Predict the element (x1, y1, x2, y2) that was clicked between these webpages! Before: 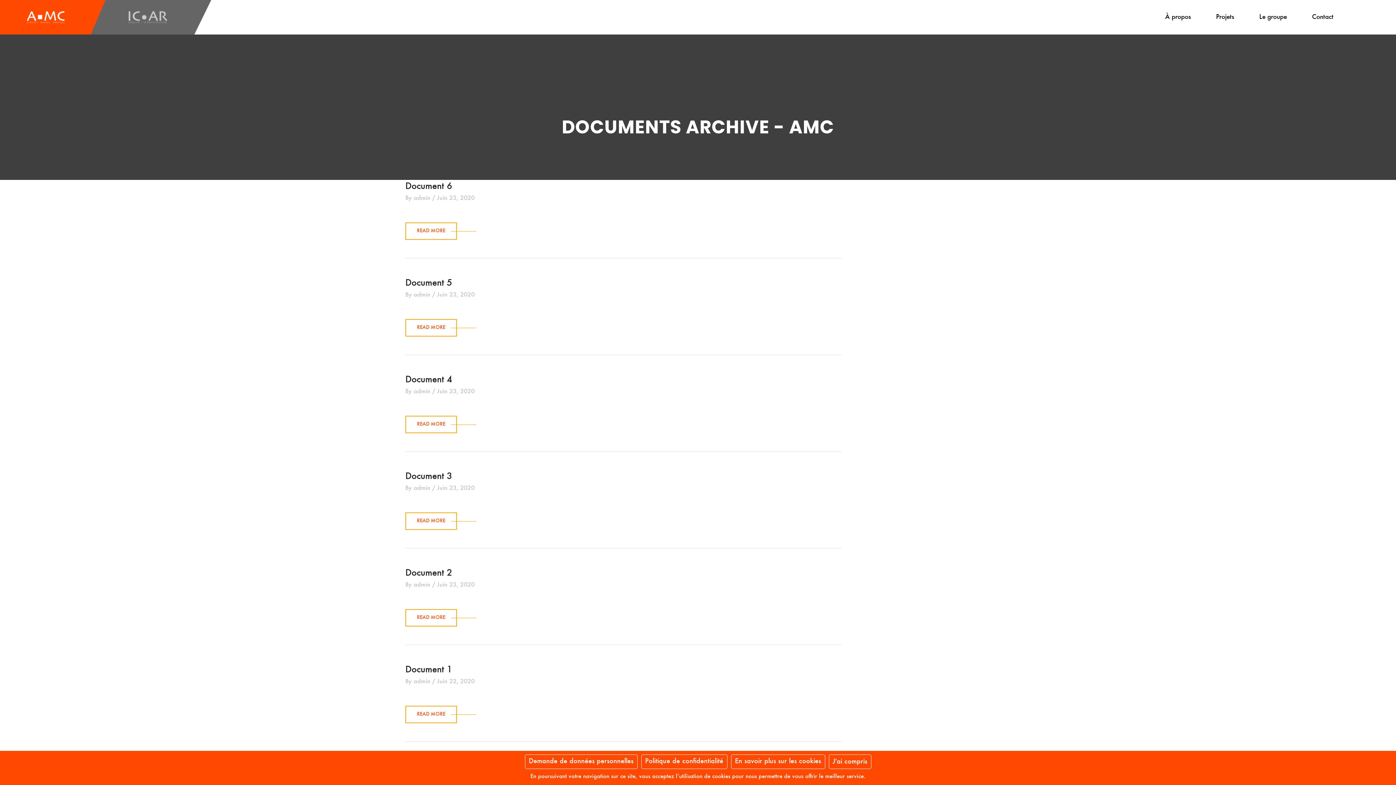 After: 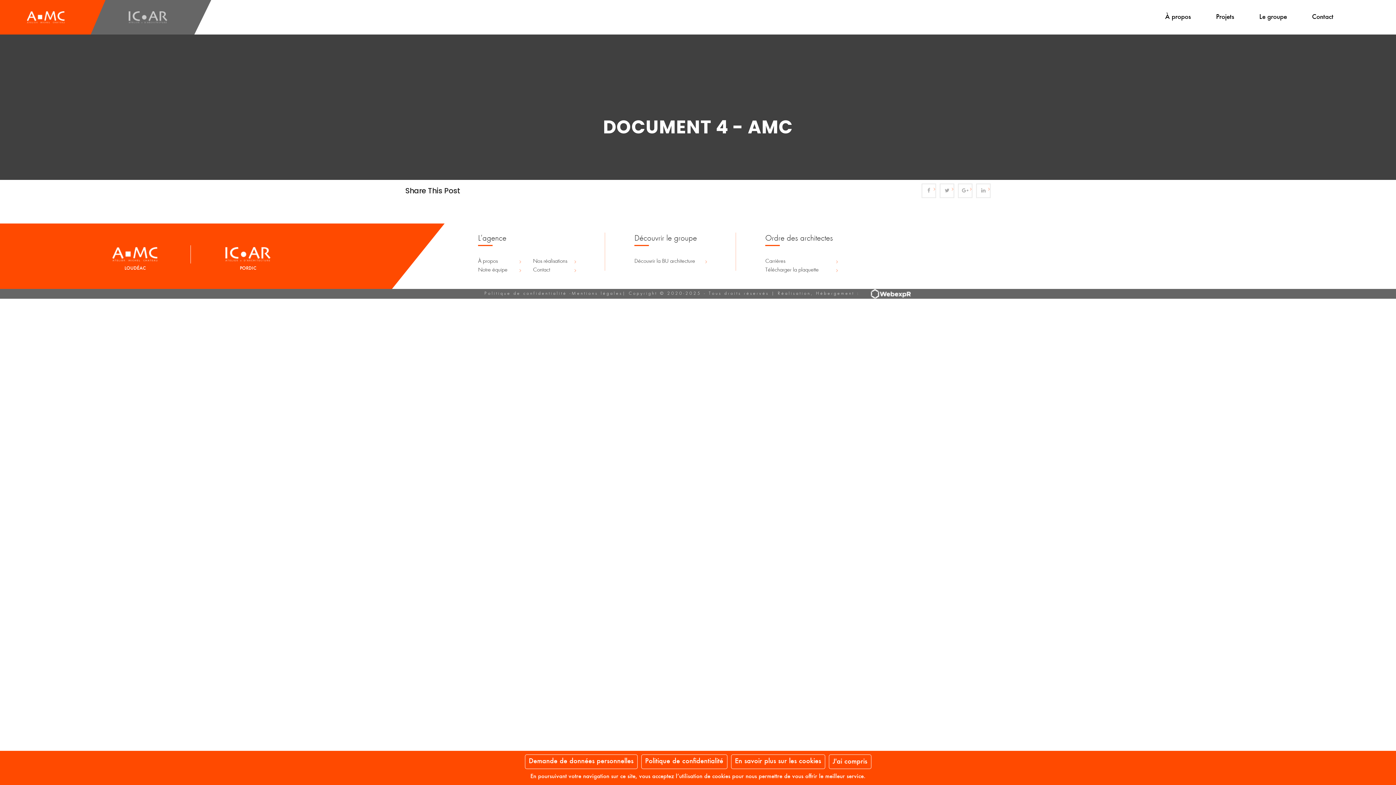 Action: bbox: (405, 416, 457, 433) label: READ MORE